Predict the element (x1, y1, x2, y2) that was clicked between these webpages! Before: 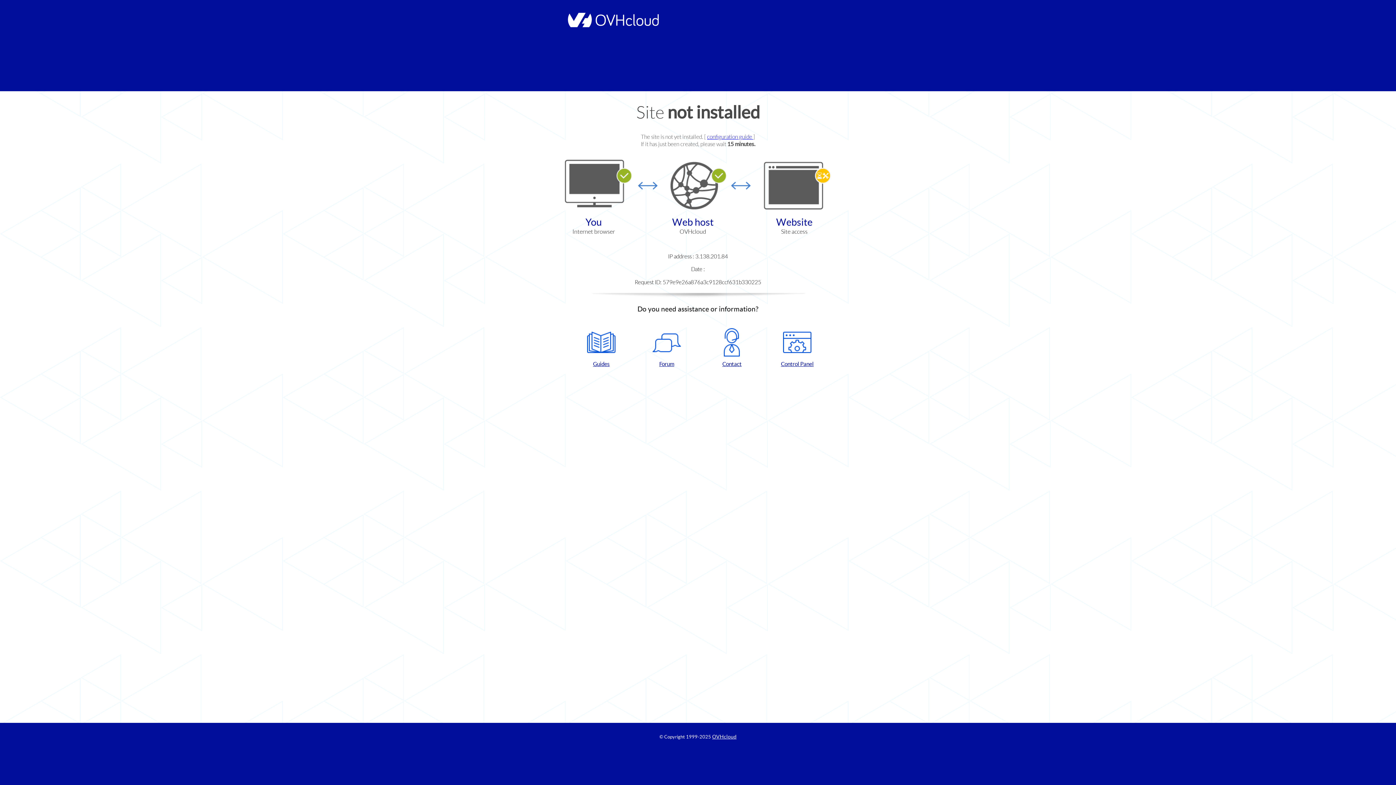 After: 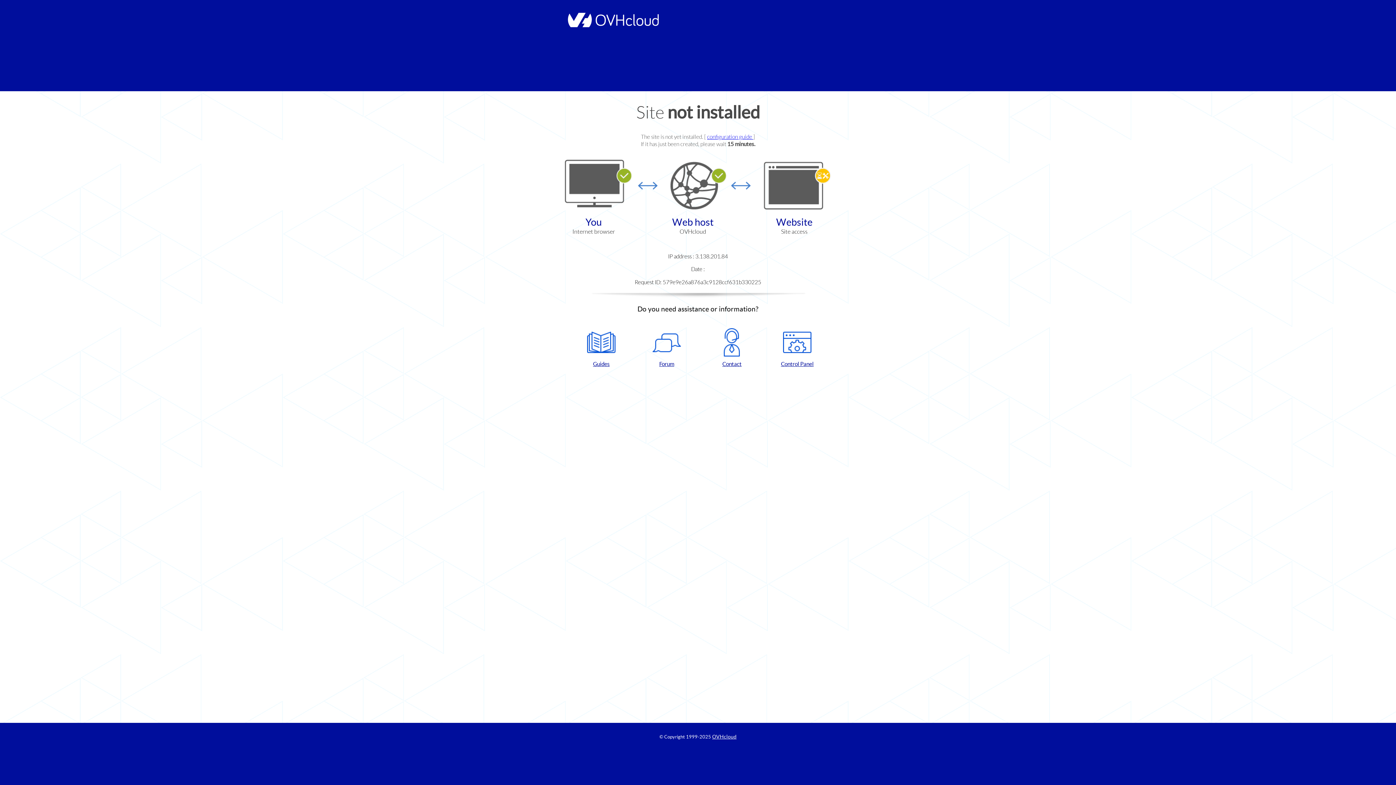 Action: label: Contact bbox: (702, 328, 761, 367)